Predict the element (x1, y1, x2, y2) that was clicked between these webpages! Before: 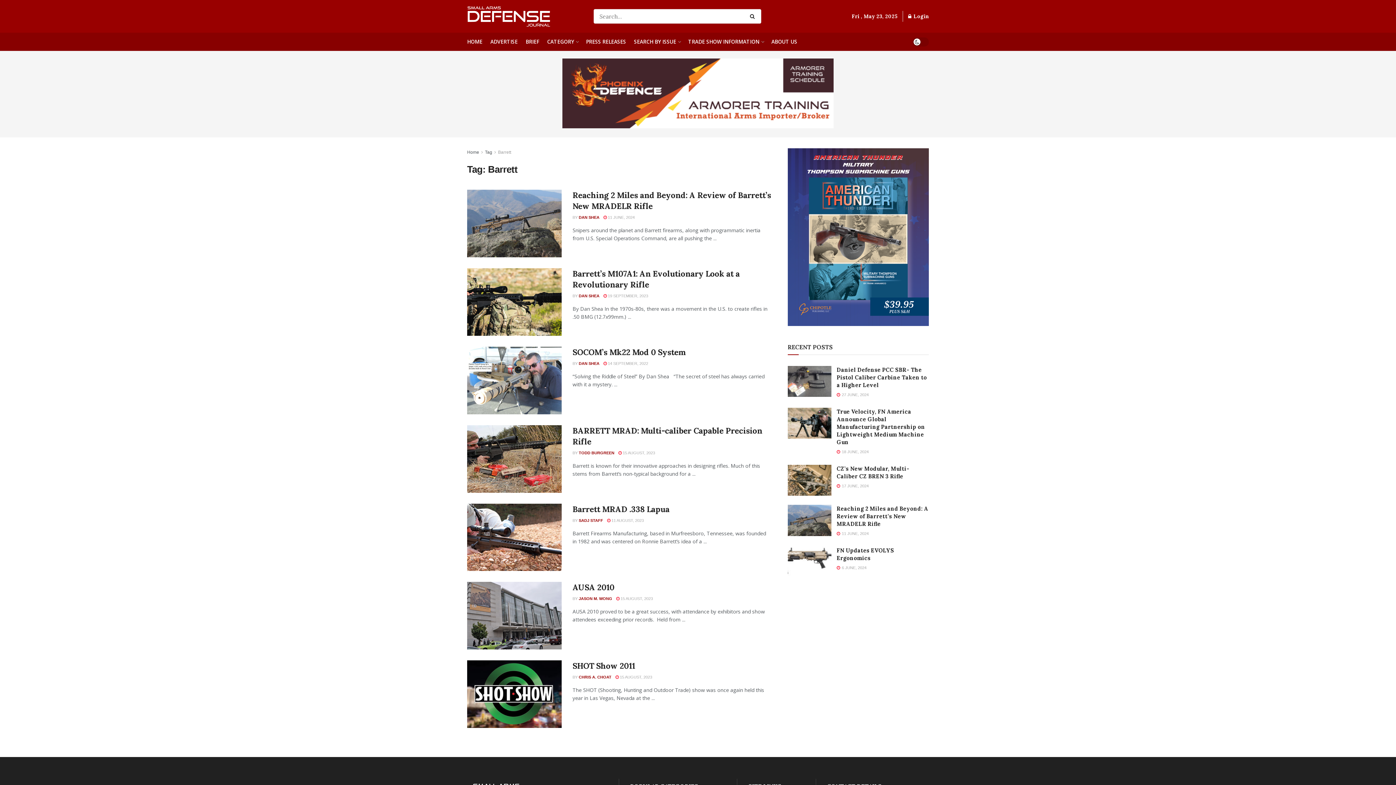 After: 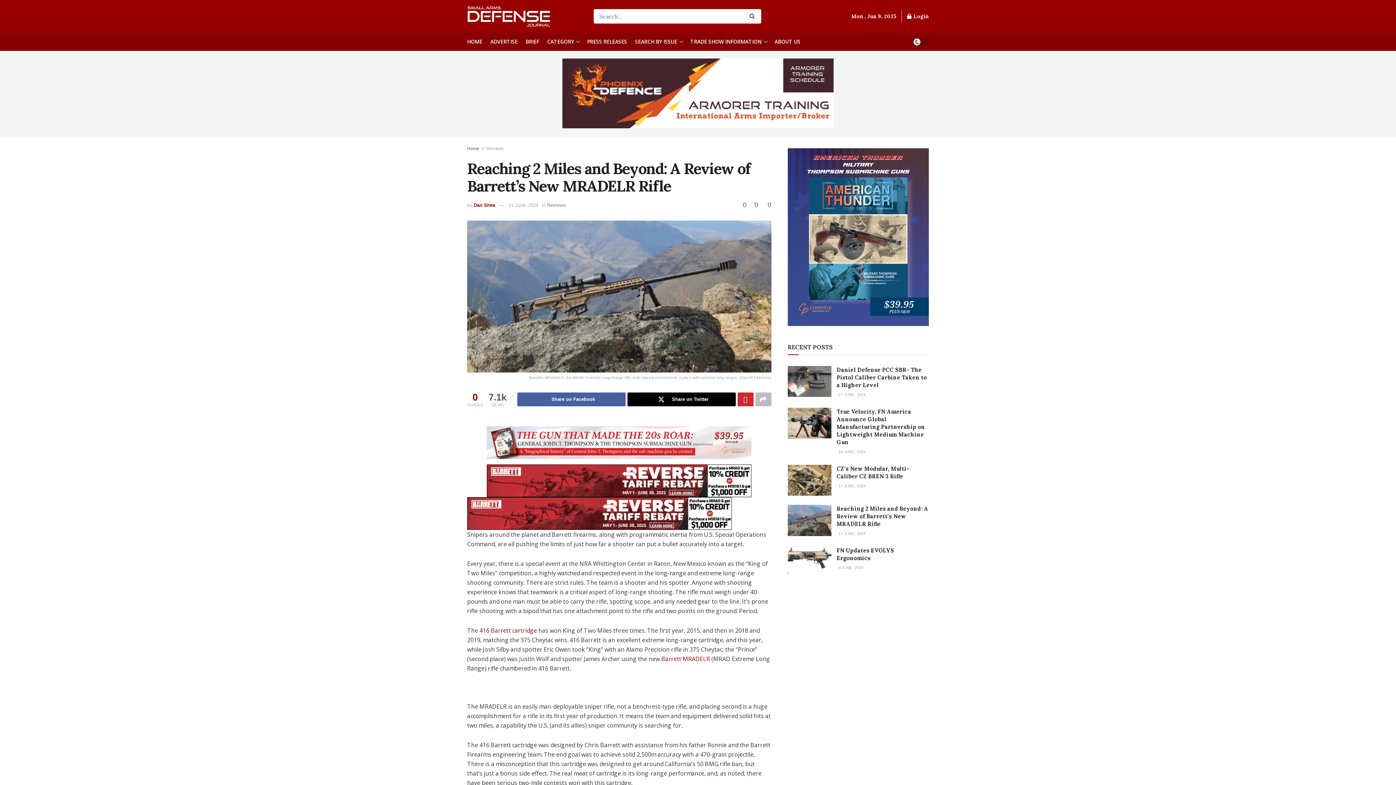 Action: bbox: (467, 189, 561, 257) label: Read article: Reaching 2 Miles and Beyond: A Review of Barrett’s New MRADELR Rifle